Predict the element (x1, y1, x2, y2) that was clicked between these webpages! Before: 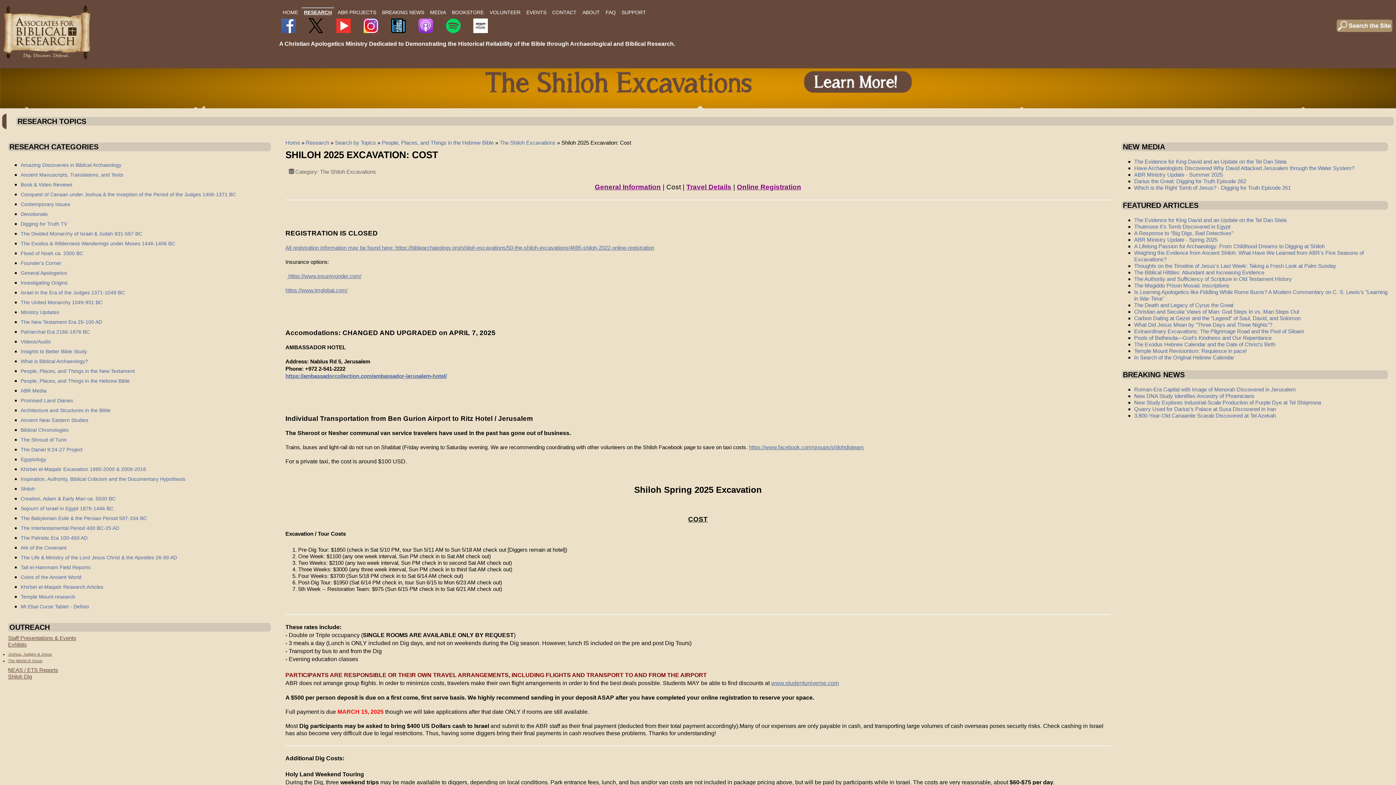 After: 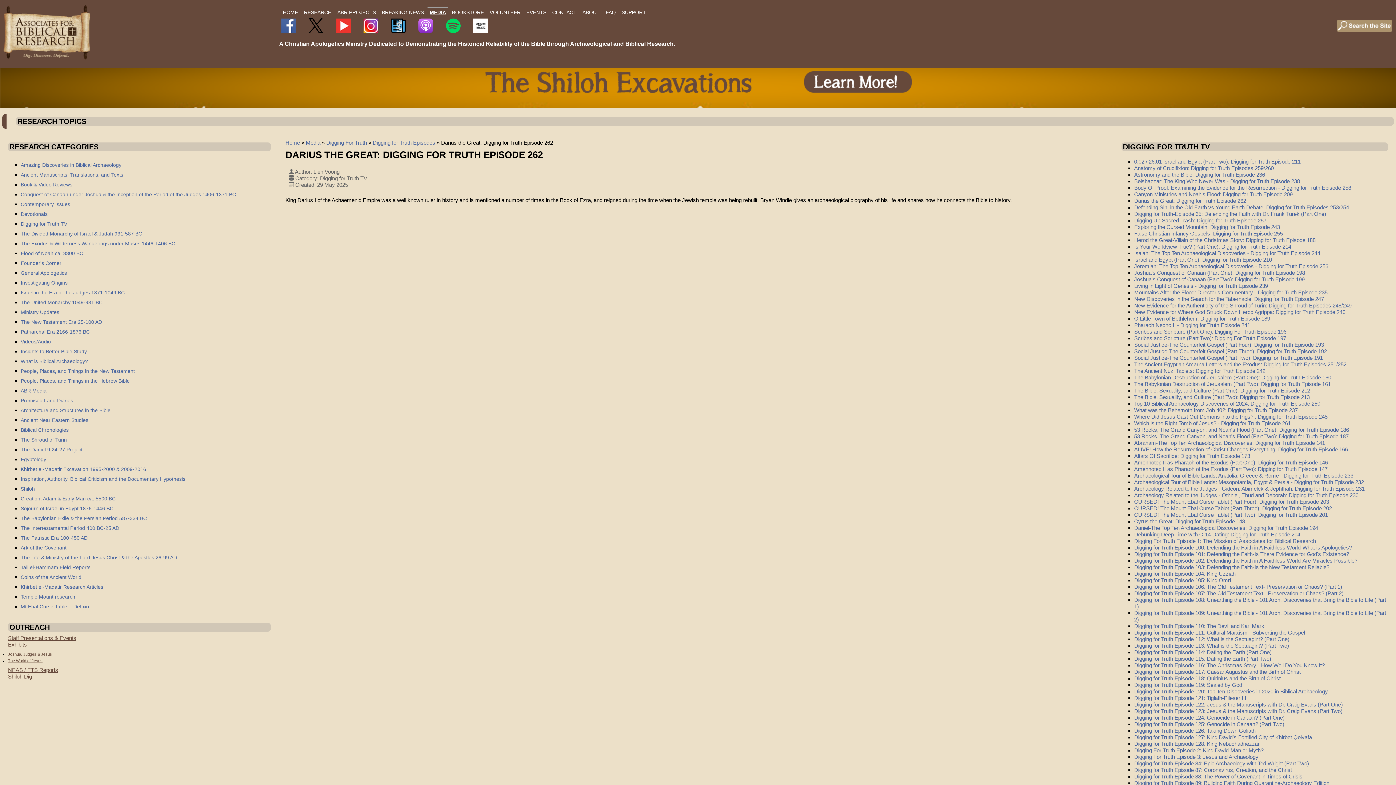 Action: bbox: (1134, 178, 1246, 184) label: Darius the Great: Digging for Truth Episode 262